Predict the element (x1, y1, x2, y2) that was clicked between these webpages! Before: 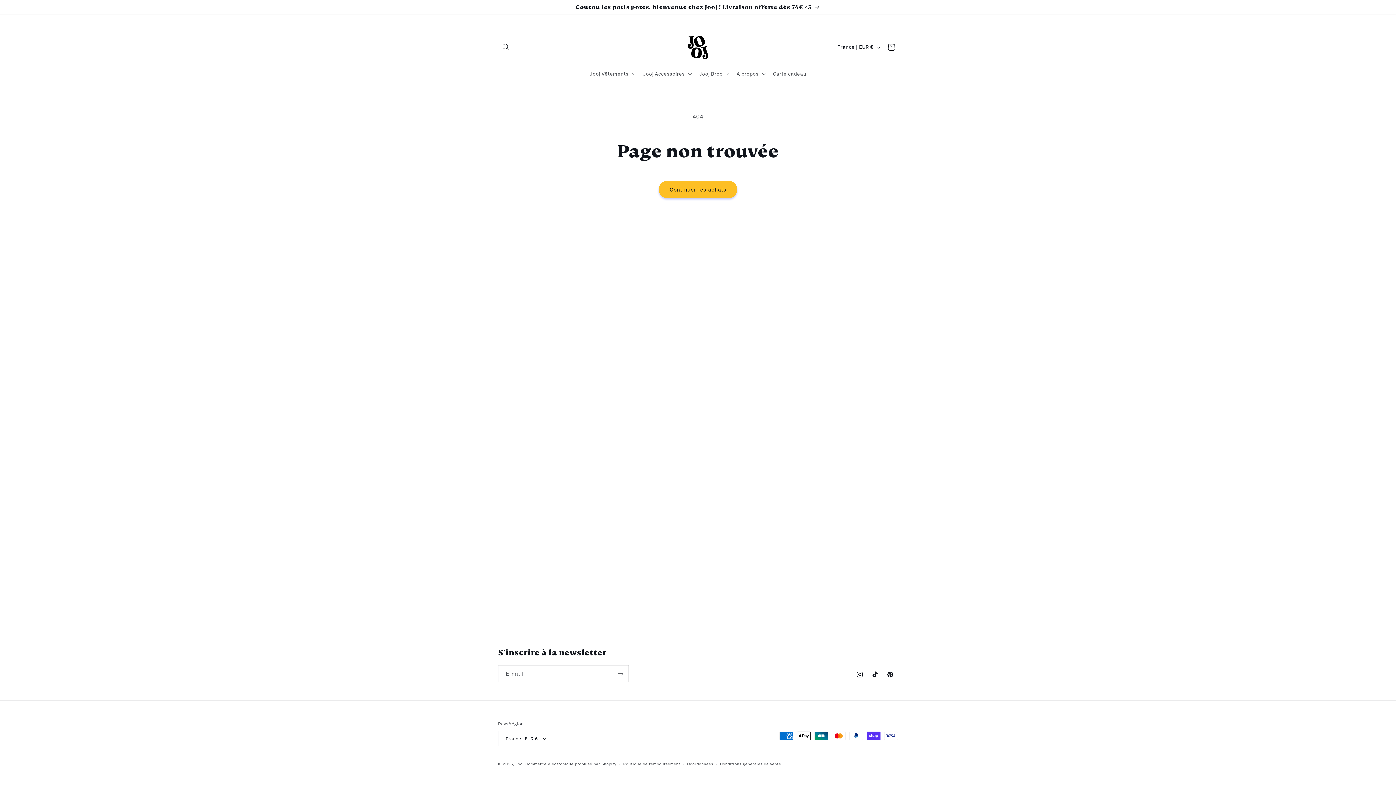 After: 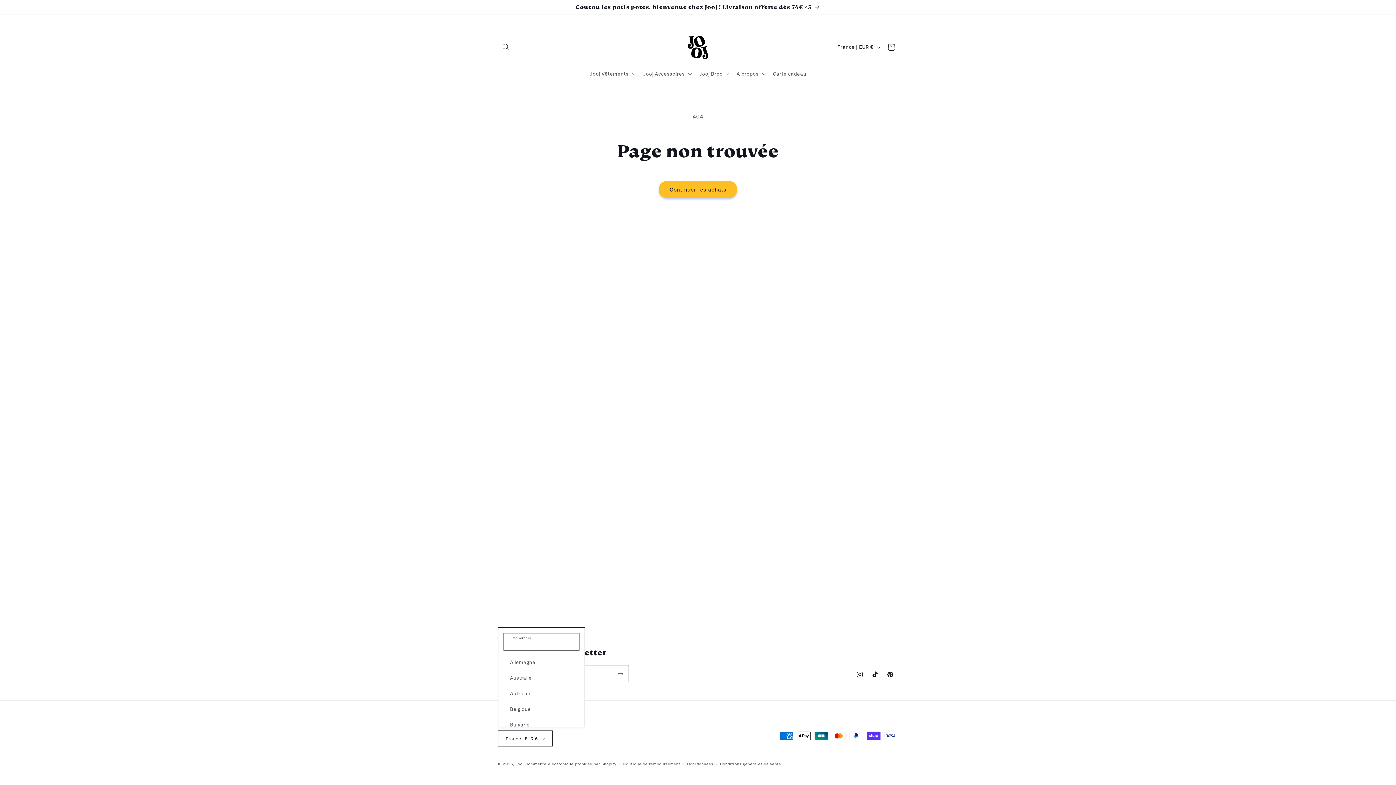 Action: bbox: (498, 731, 552, 746) label: France | EUR €